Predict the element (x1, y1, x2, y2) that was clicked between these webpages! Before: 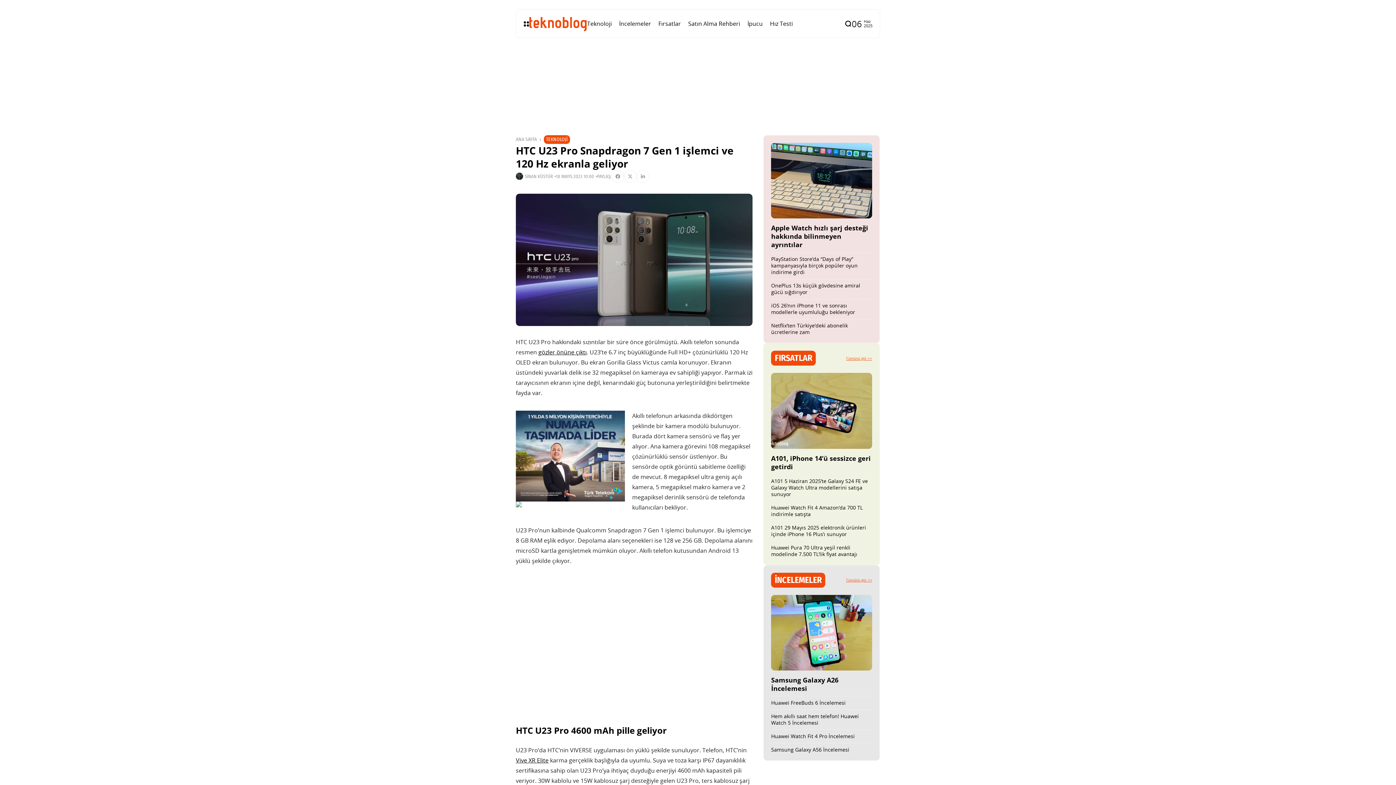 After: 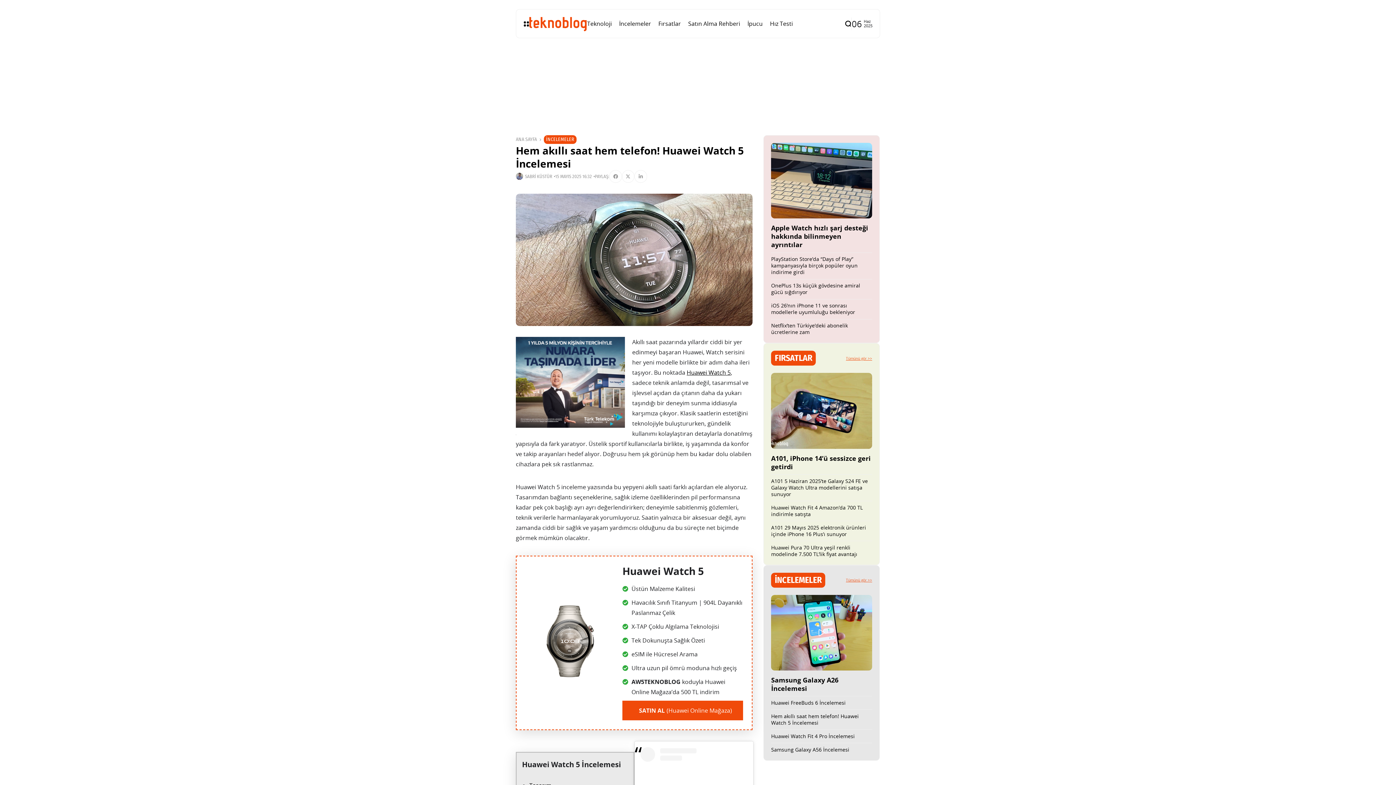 Action: bbox: (771, 713, 859, 726) label: Hem akıllı saat hem telefon! Huawei Watch 5 İncelemesi